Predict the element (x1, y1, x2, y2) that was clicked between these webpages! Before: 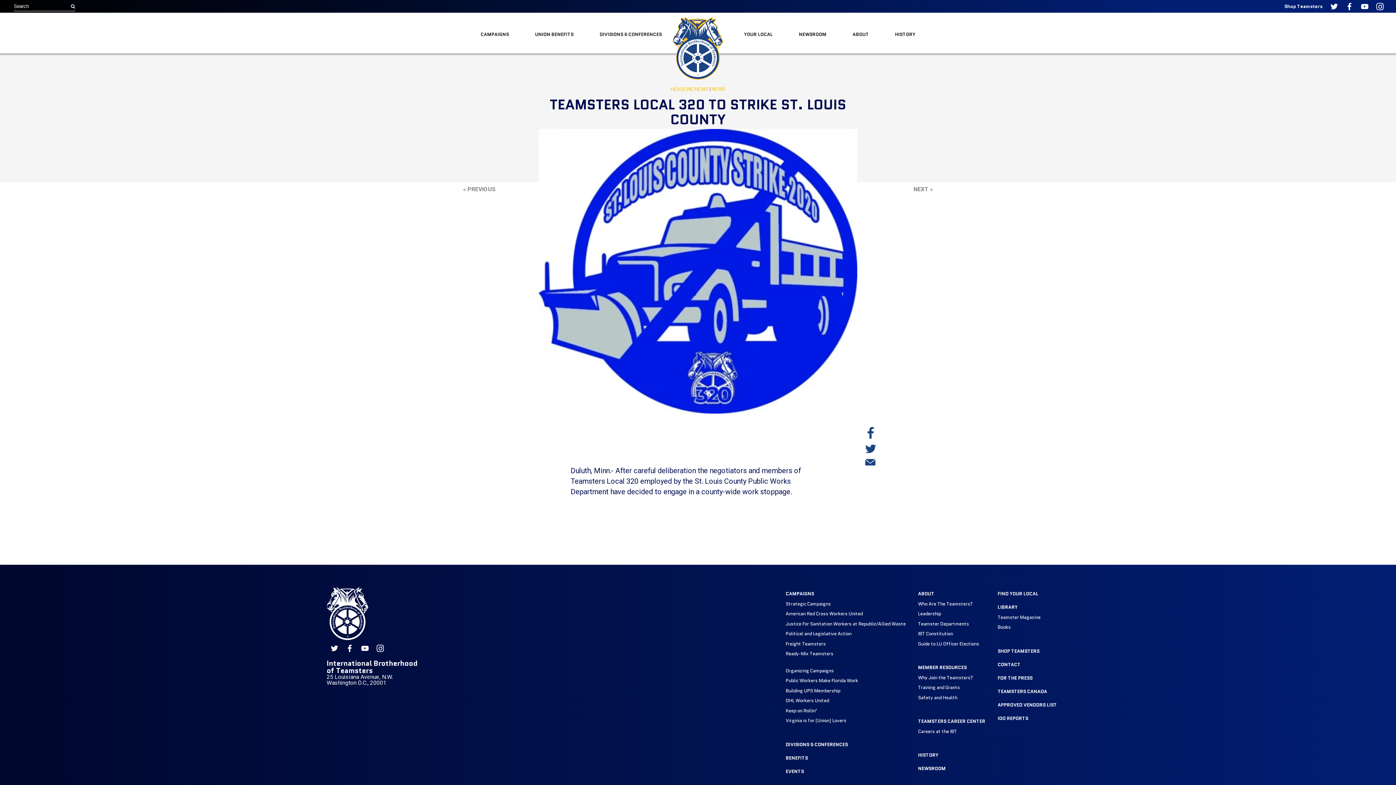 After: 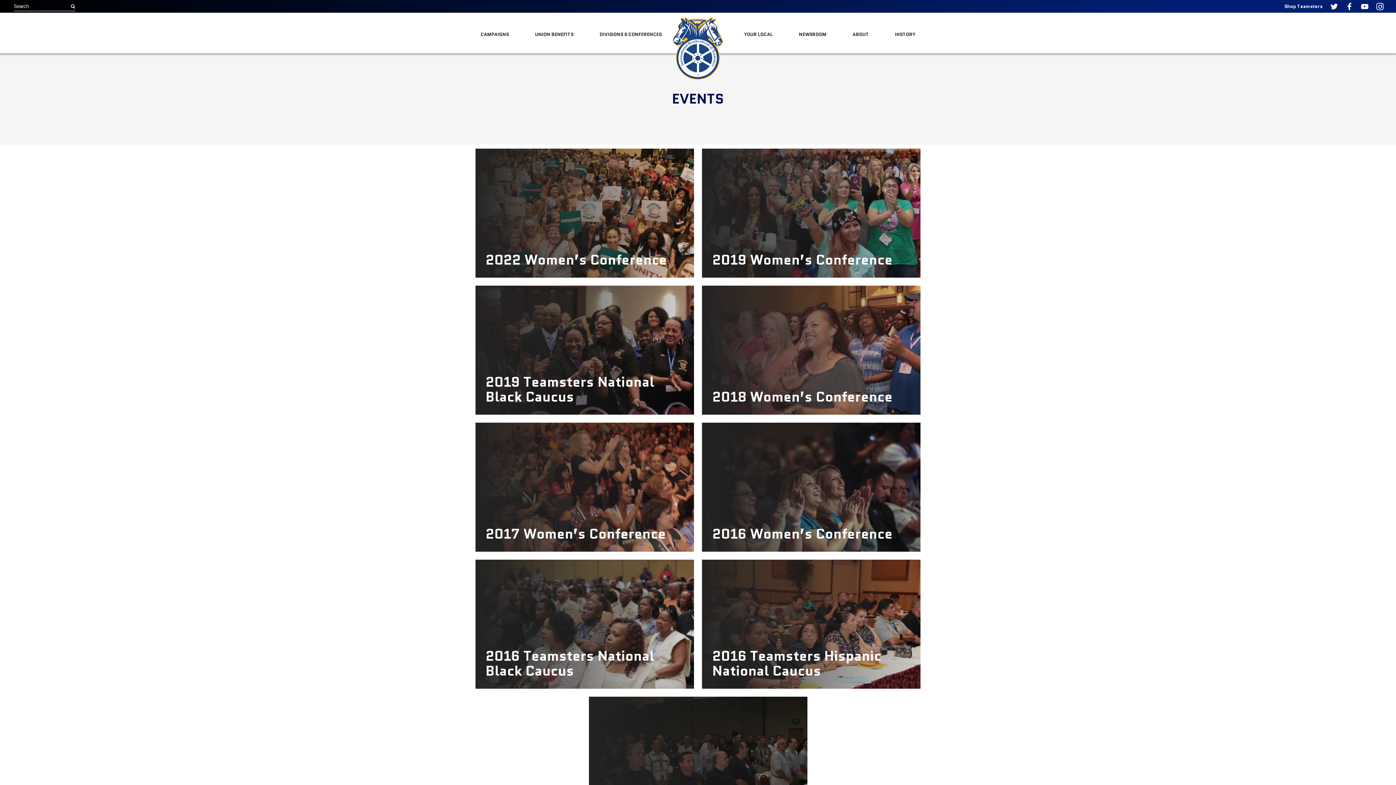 Action: label: EVENTS bbox: (785, 768, 804, 775)